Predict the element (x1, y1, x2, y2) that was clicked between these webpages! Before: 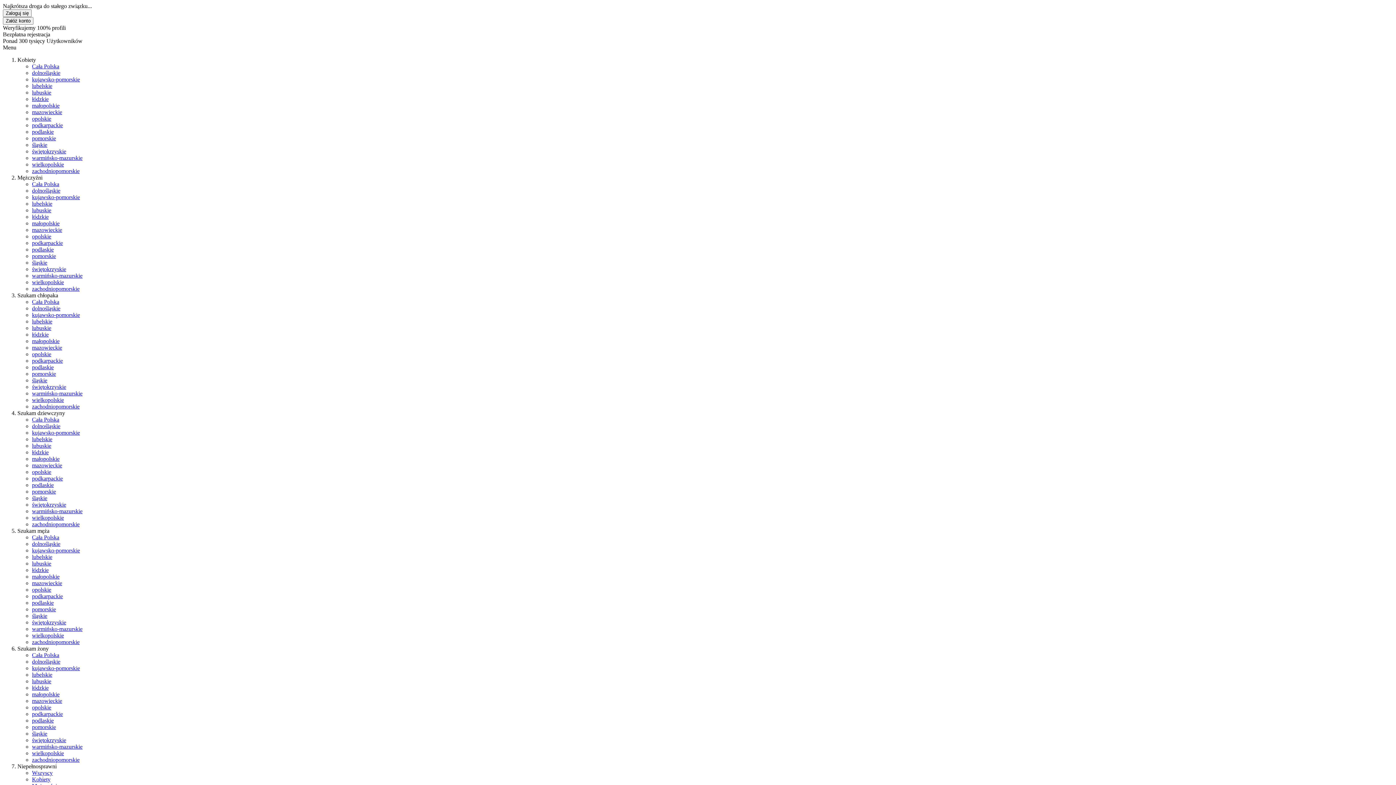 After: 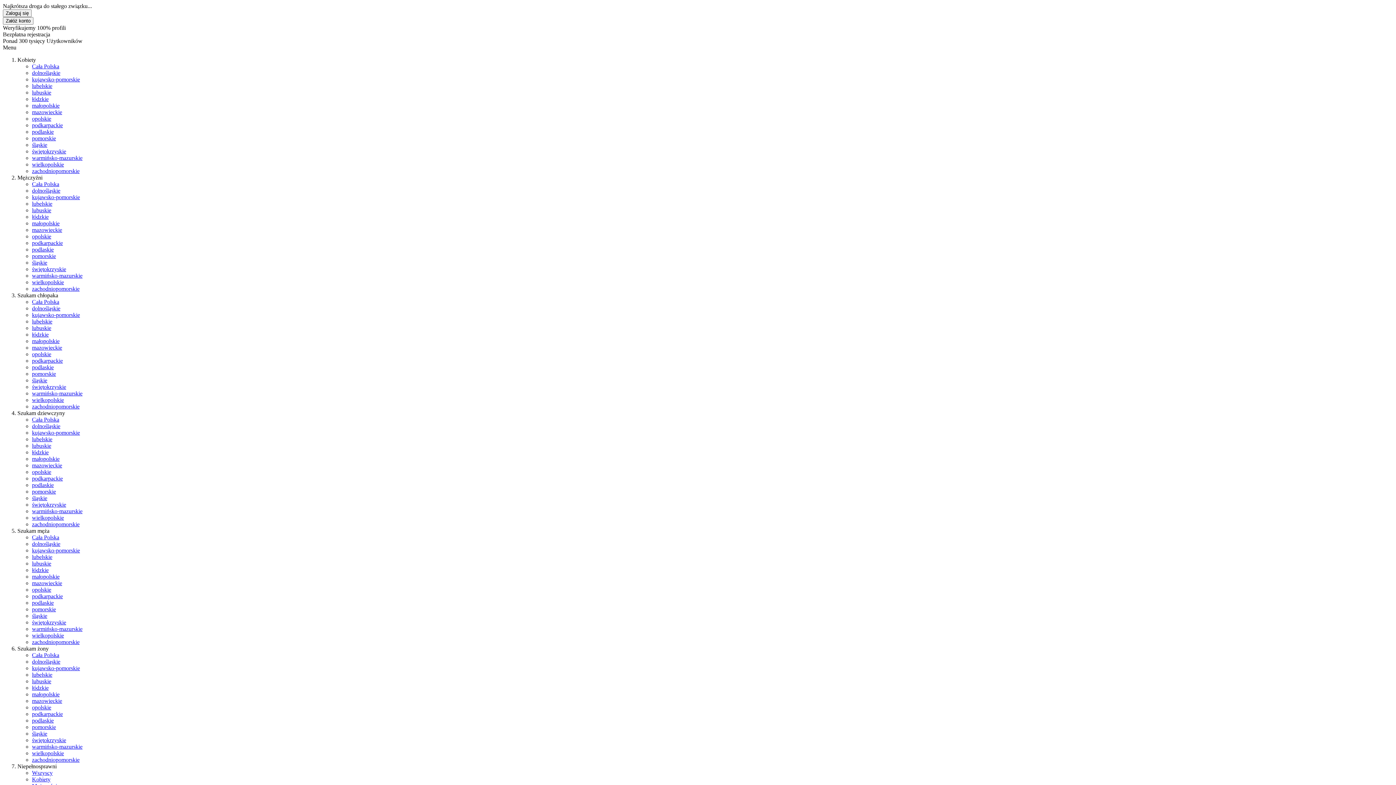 Action: label: opolskie bbox: (32, 469, 51, 475)